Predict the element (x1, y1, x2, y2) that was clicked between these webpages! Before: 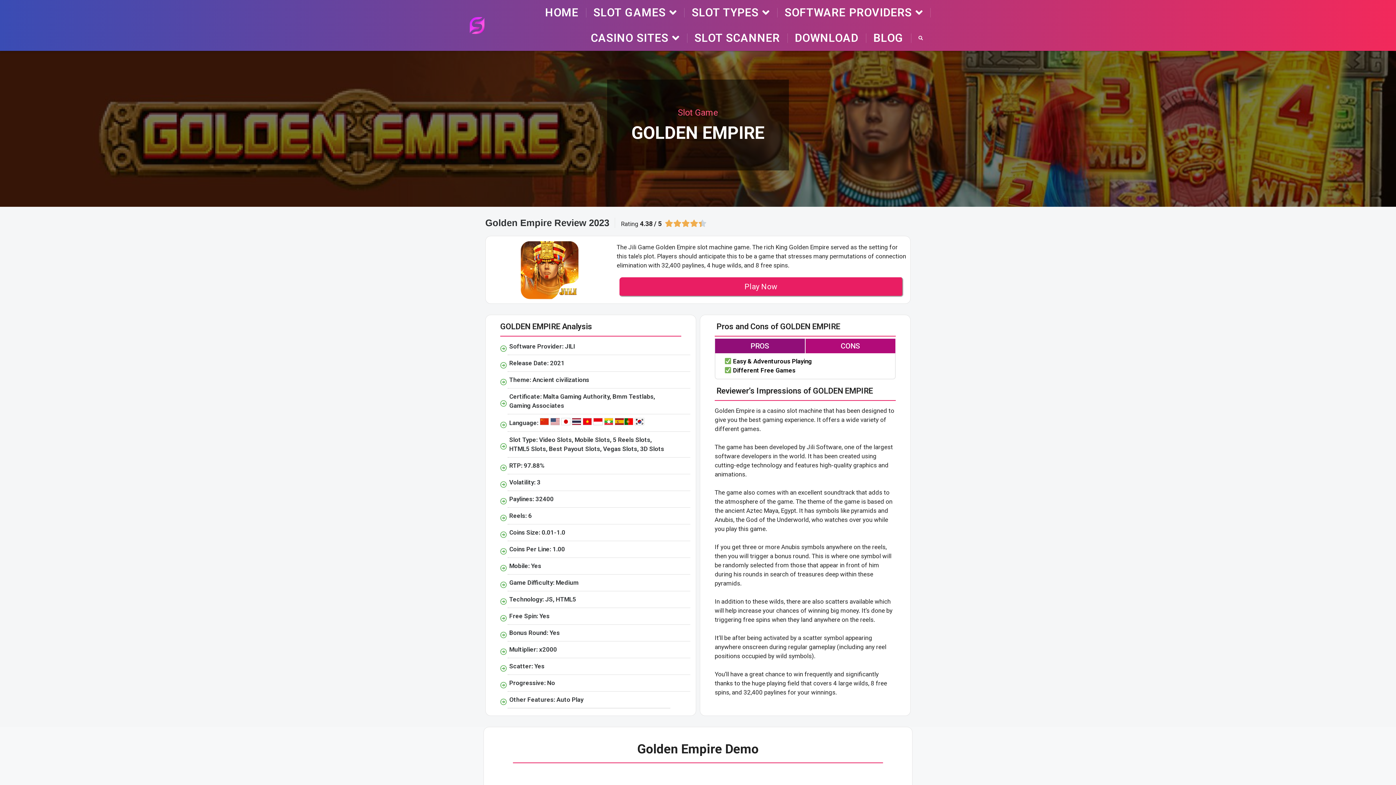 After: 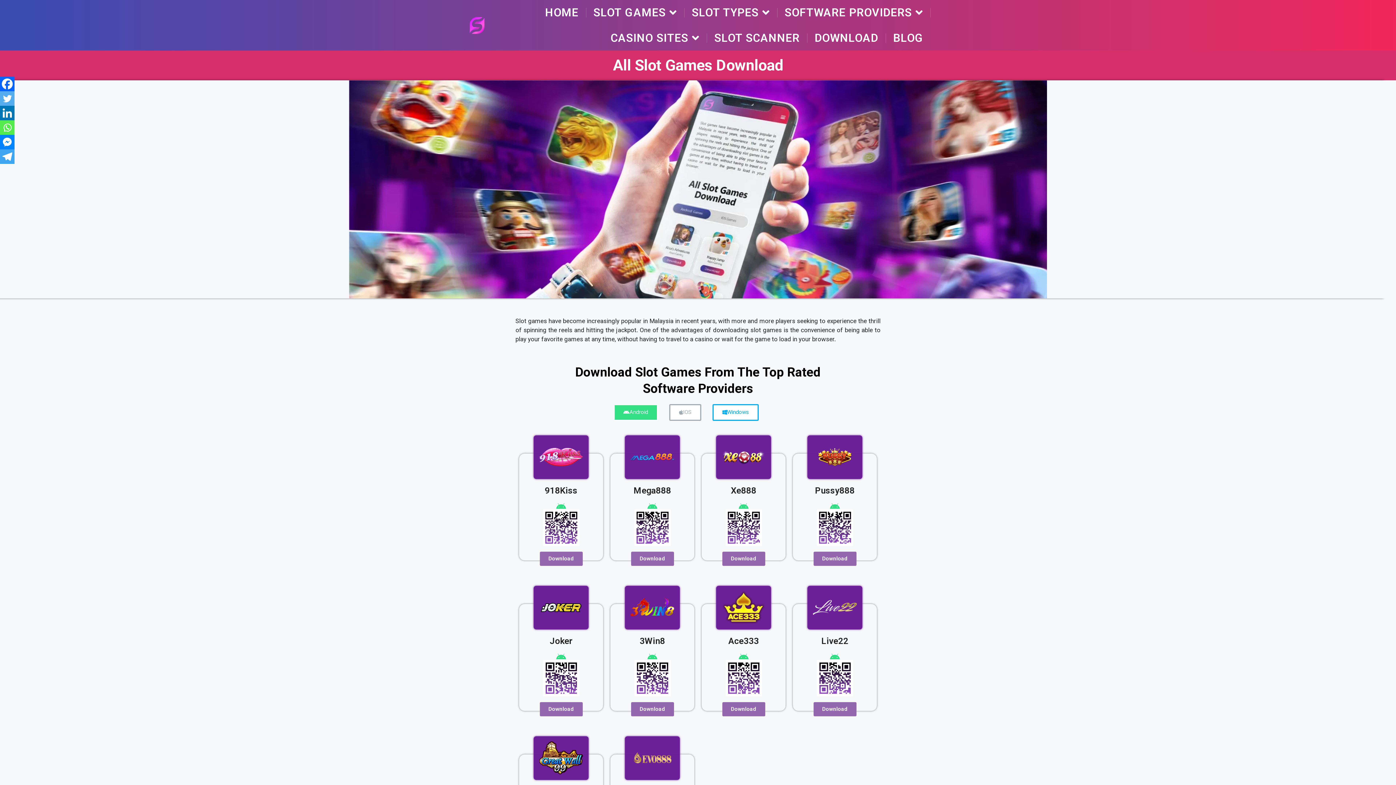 Action: bbox: (787, 25, 866, 50) label: DOWNLOAD